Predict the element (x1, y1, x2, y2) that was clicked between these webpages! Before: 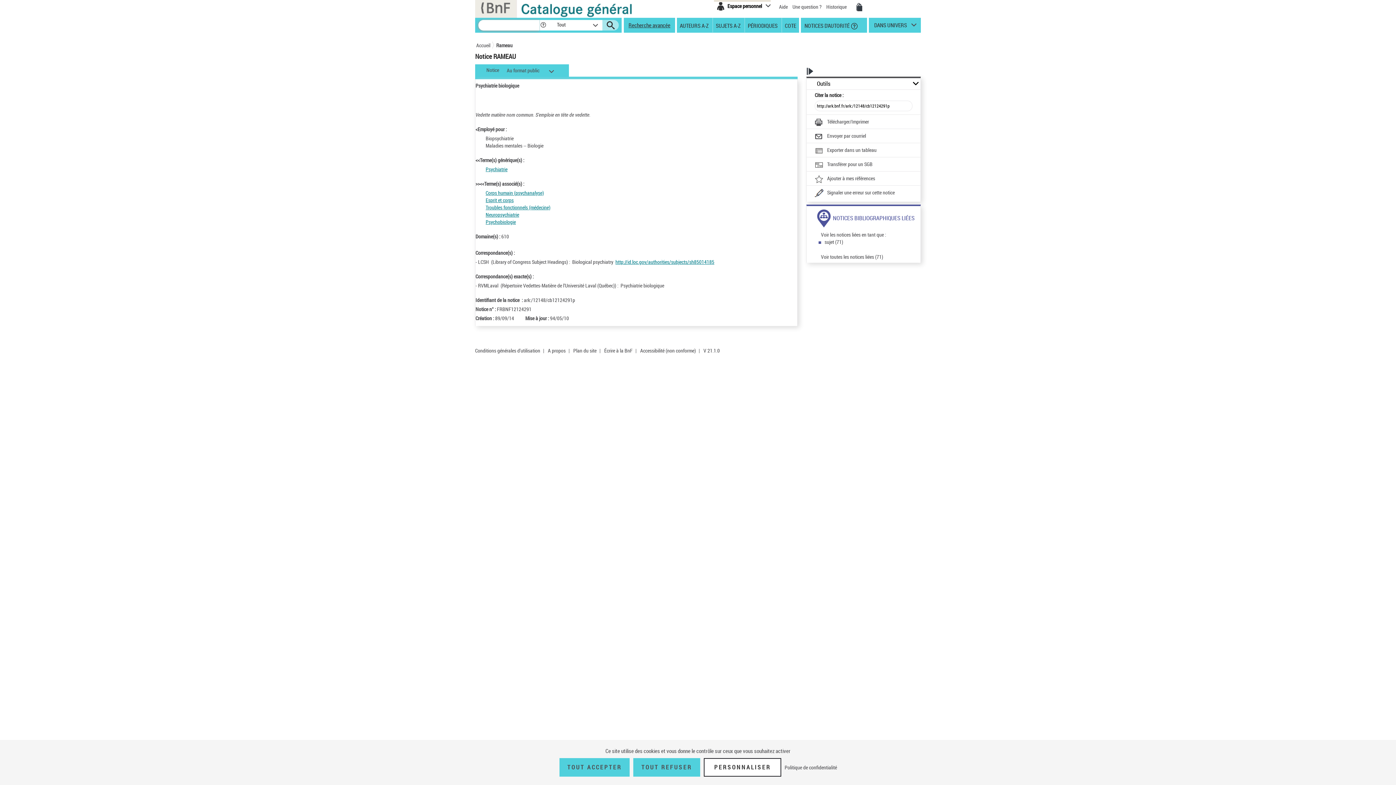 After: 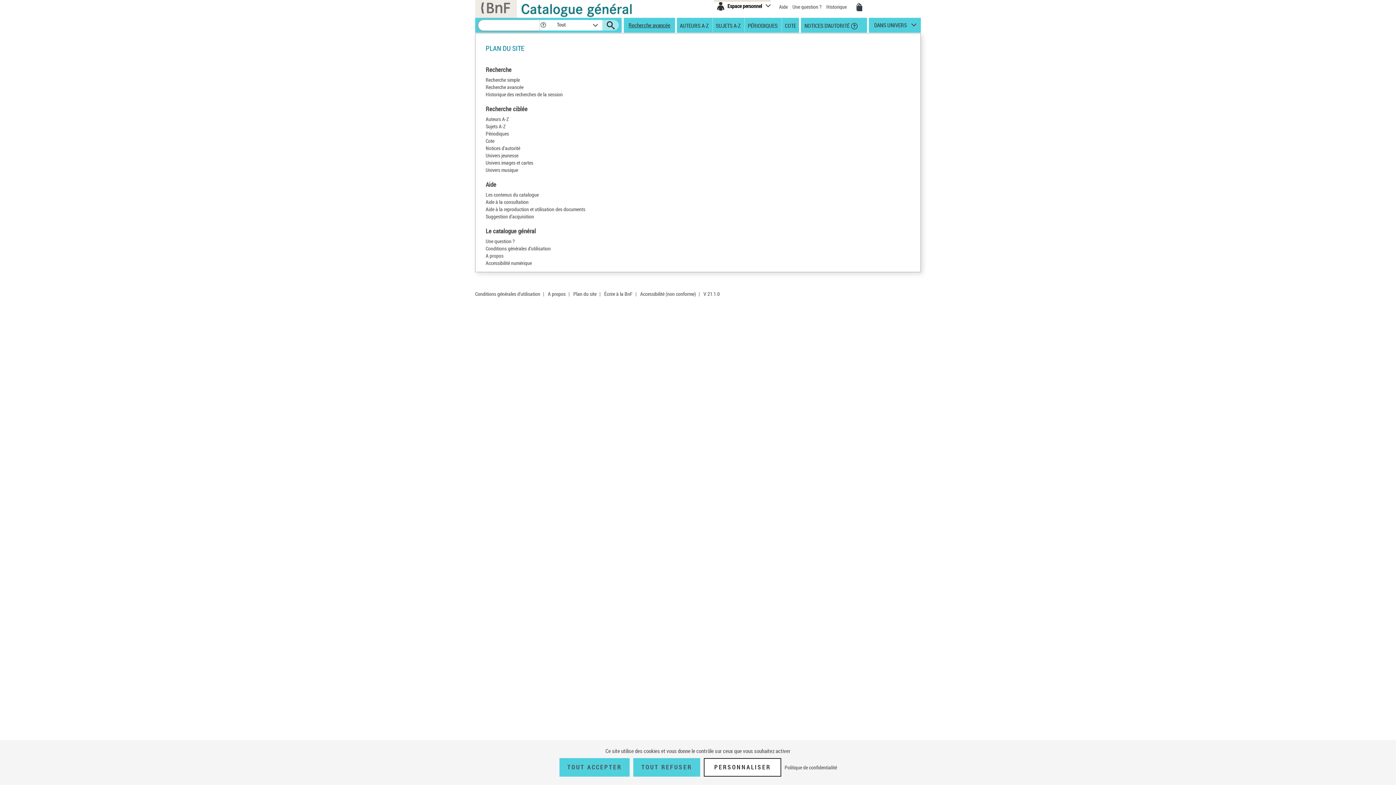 Action: bbox: (573, 347, 596, 354) label: Plan du site